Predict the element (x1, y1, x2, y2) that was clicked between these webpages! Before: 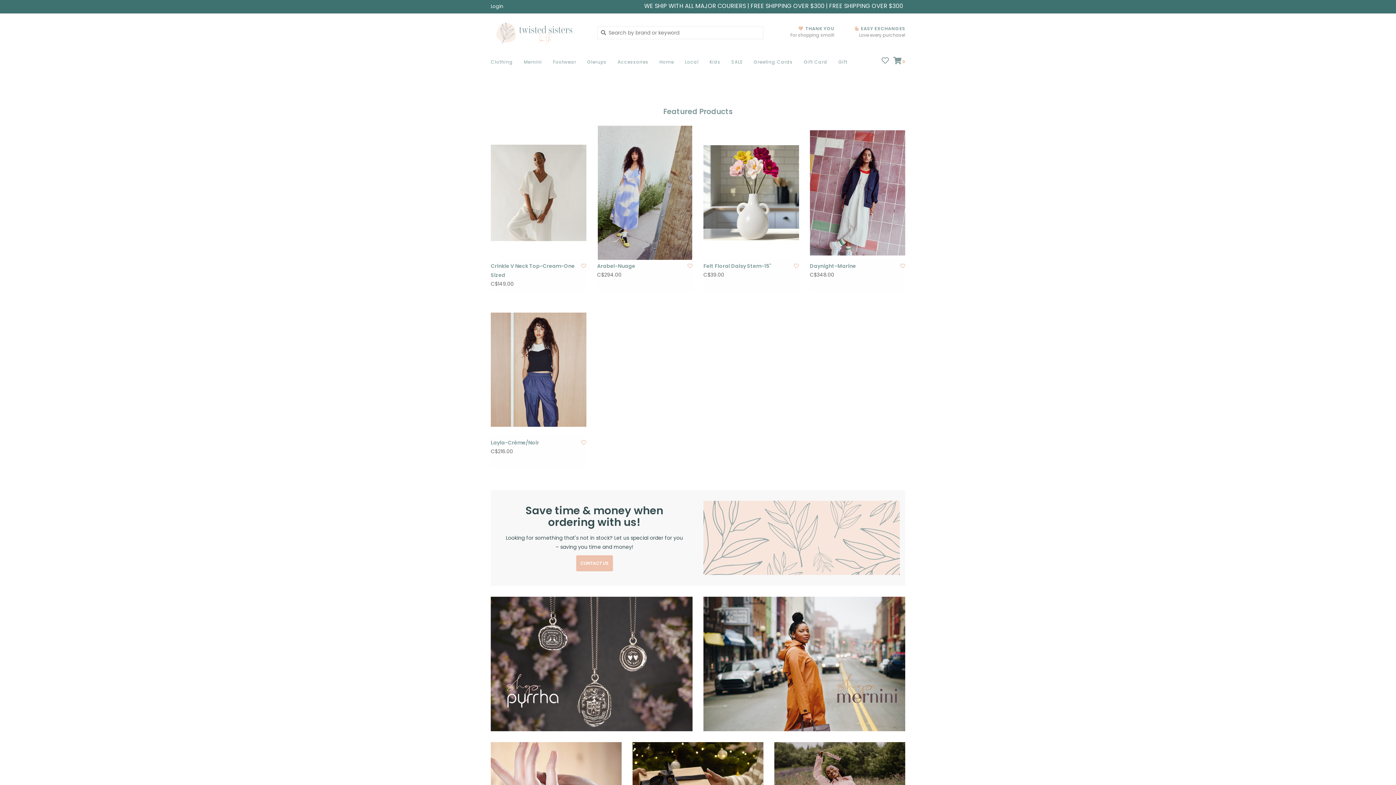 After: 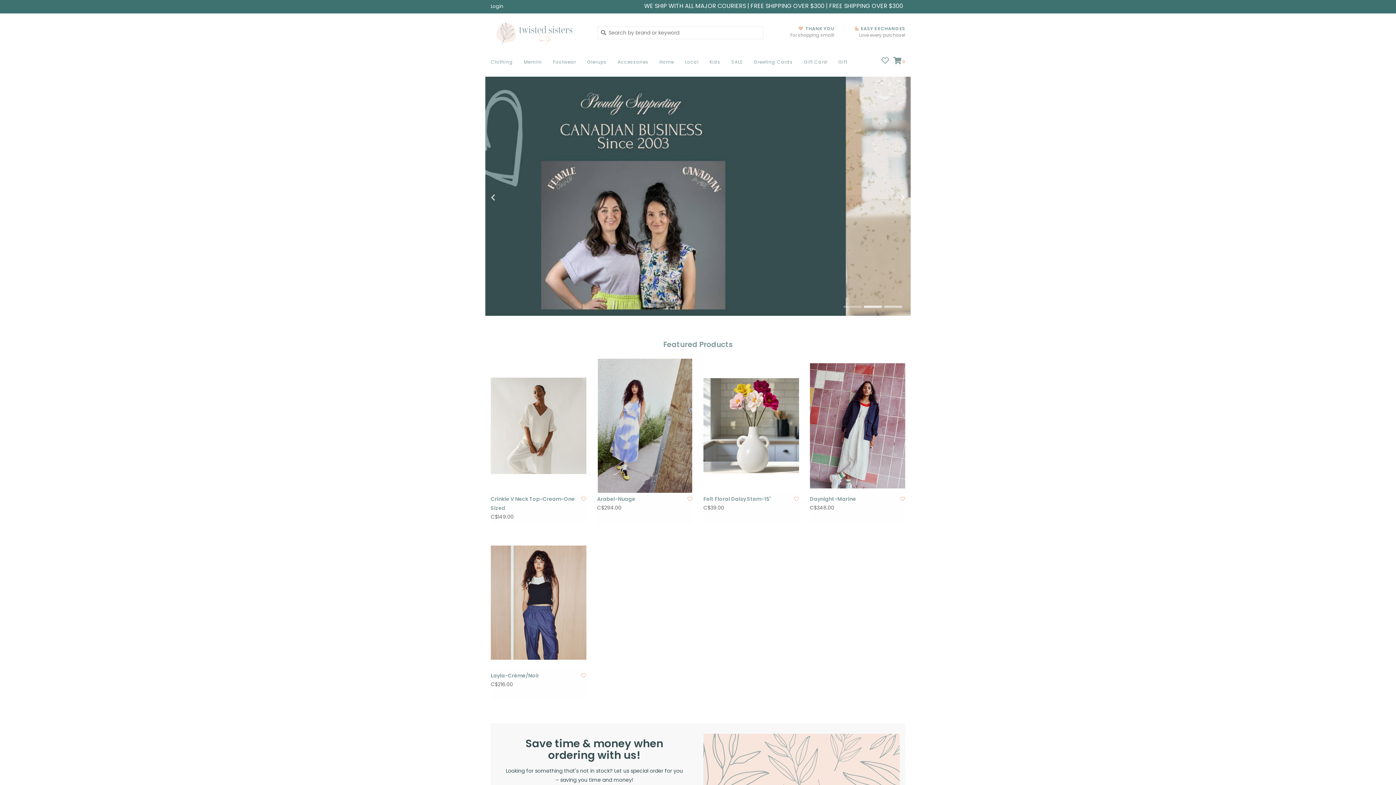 Action: label: CONTACT US bbox: (576, 555, 612, 571)